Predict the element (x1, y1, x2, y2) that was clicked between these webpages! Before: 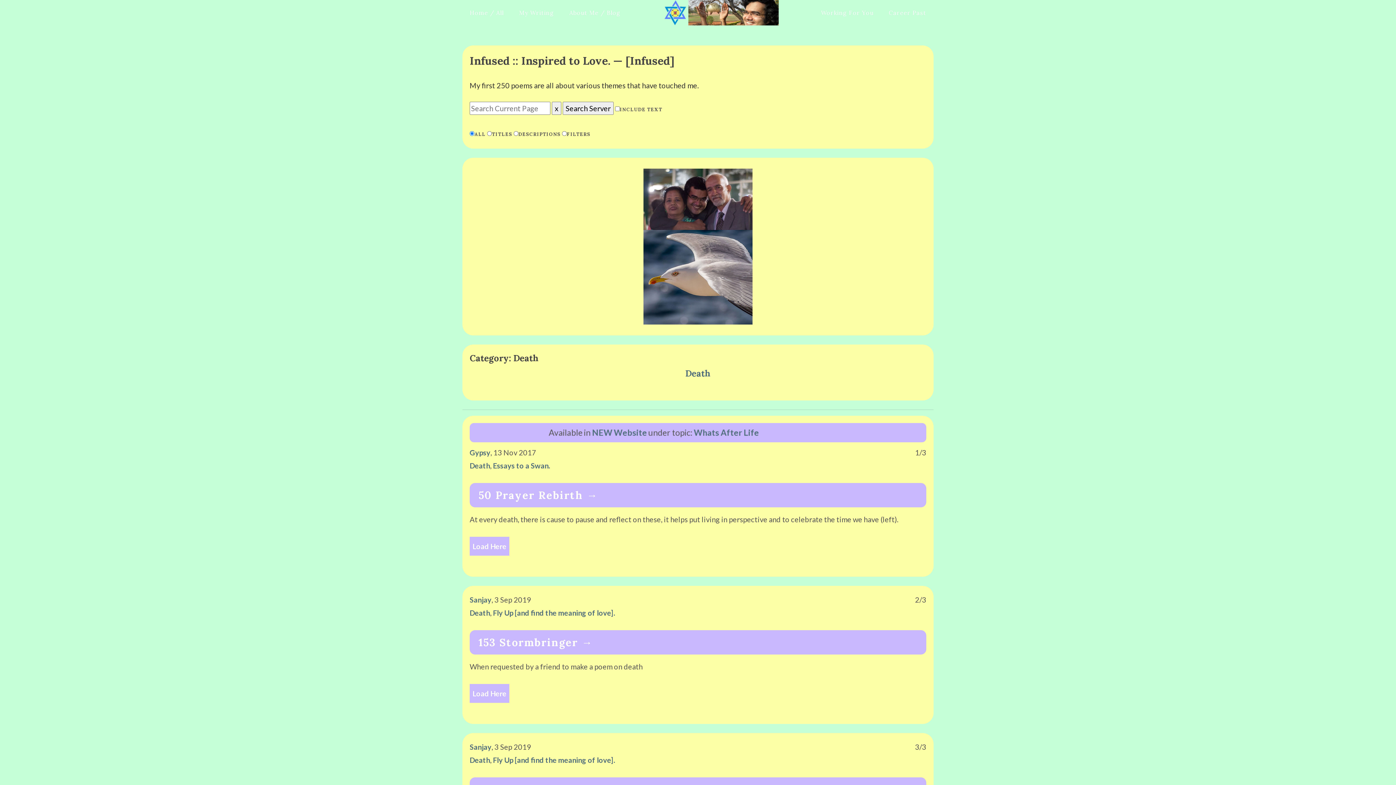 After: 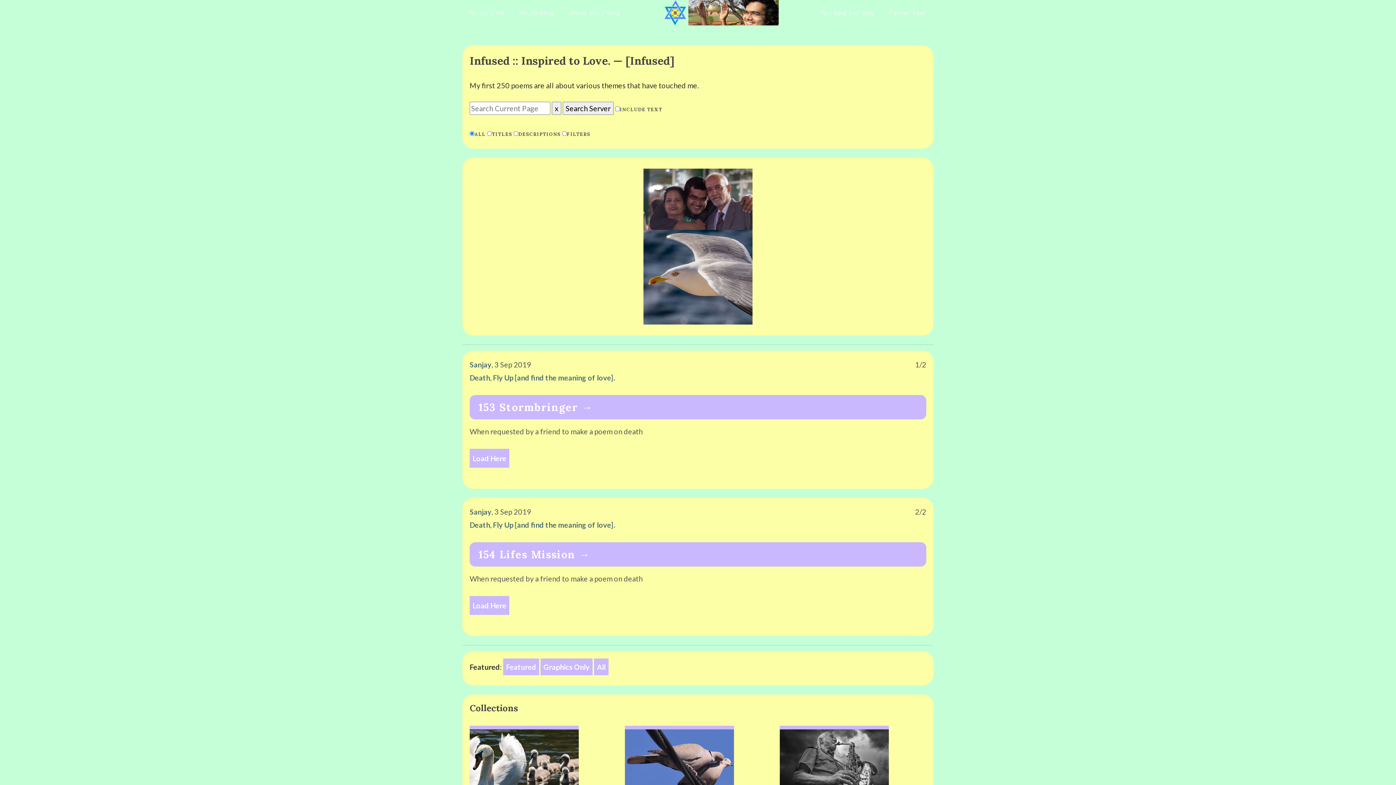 Action: bbox: (469, 742, 491, 751) label: Sanjay